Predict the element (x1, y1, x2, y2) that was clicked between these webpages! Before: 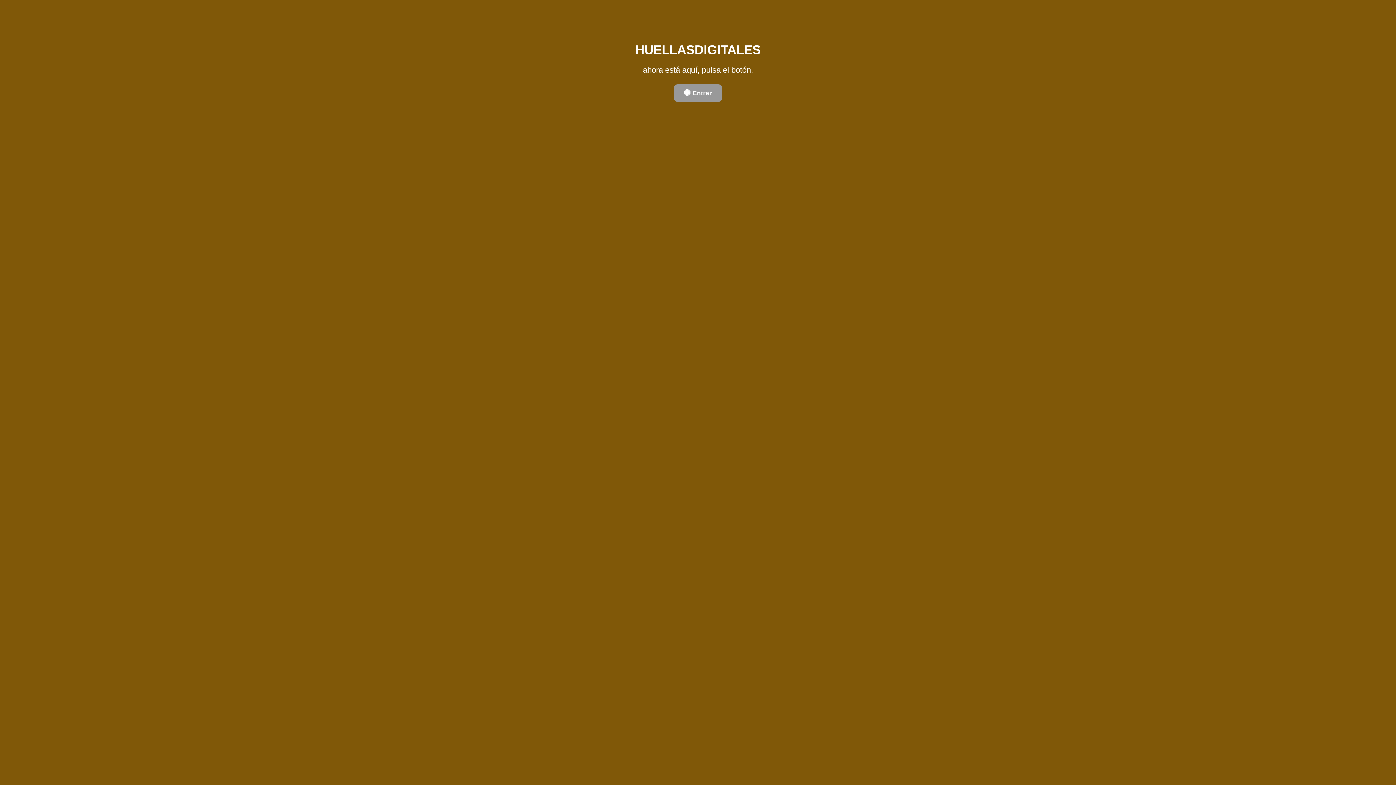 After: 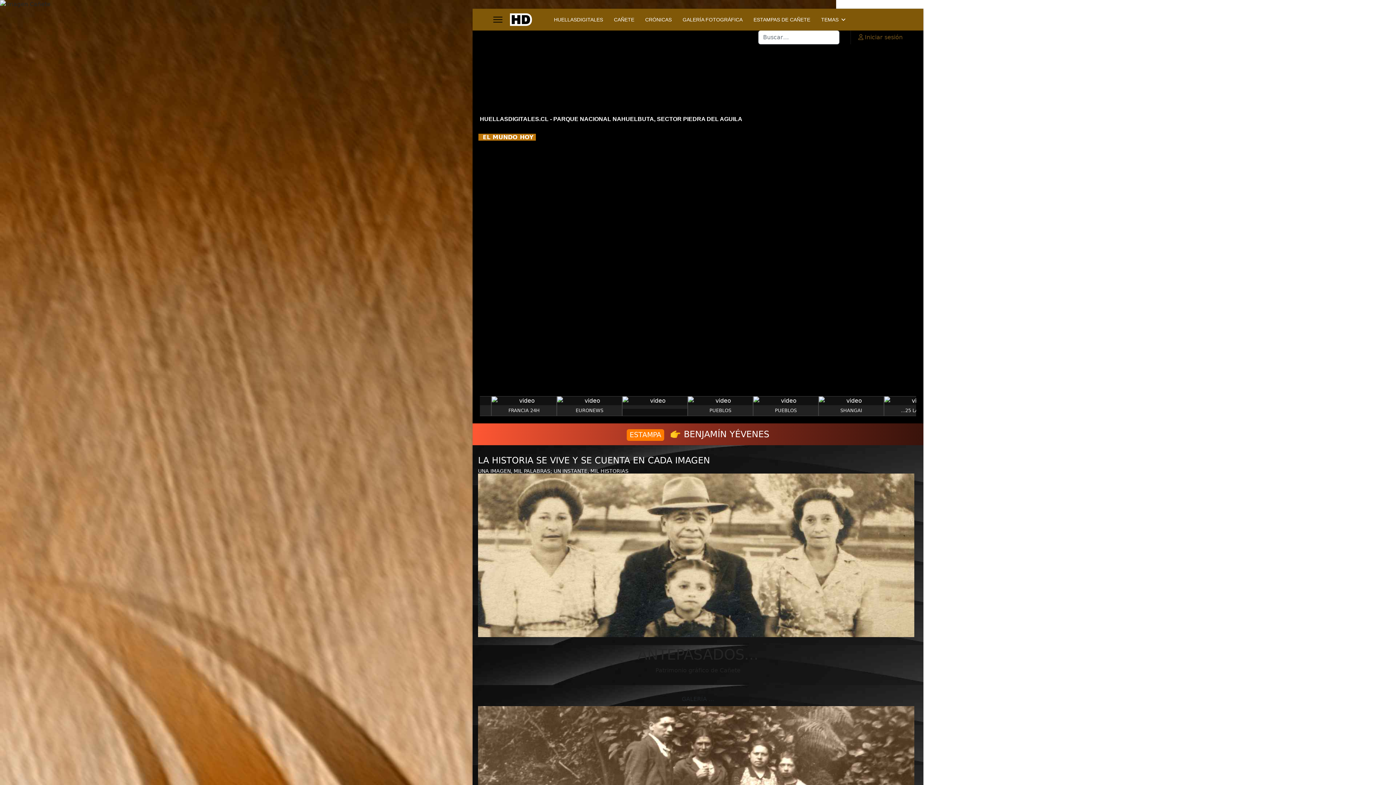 Action: label: 🌐 Entrar bbox: (674, 84, 722, 101)